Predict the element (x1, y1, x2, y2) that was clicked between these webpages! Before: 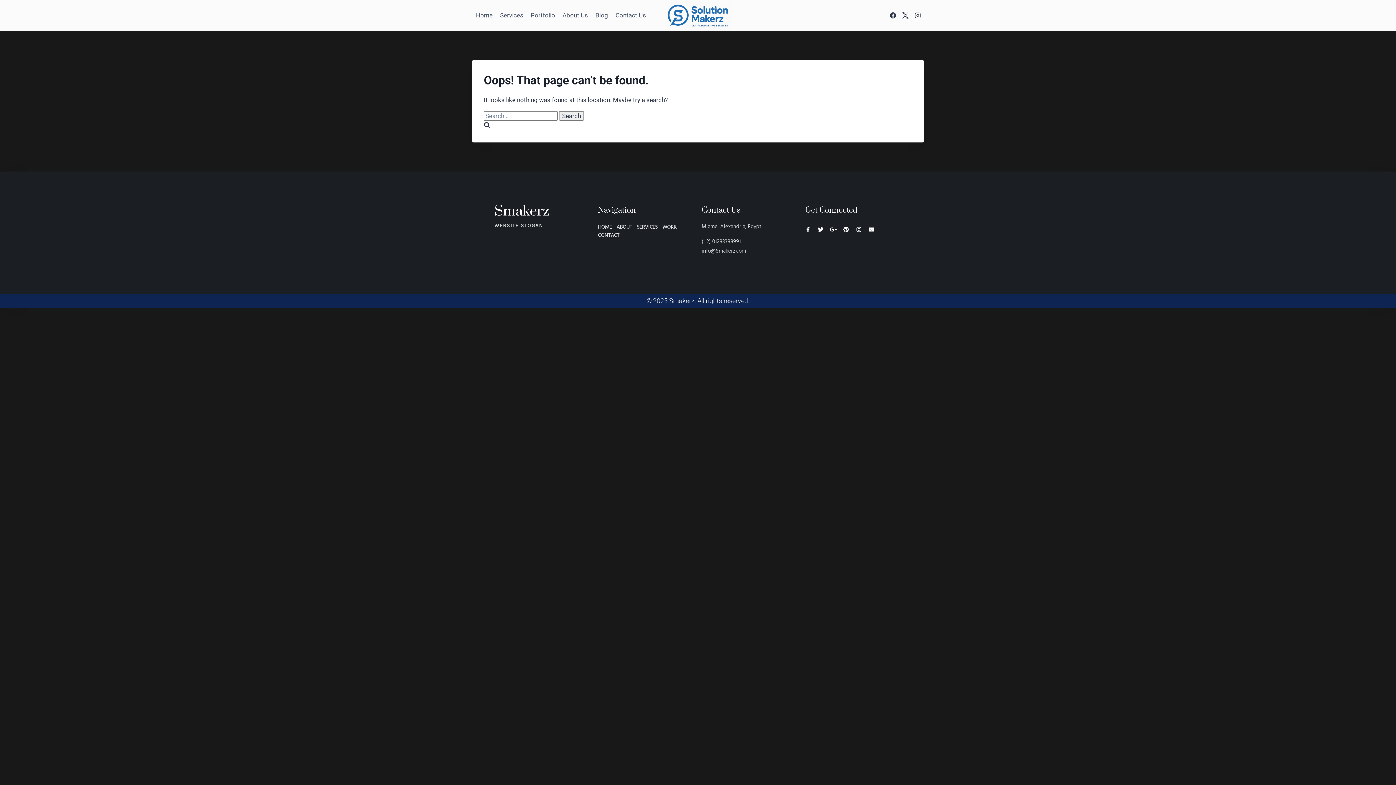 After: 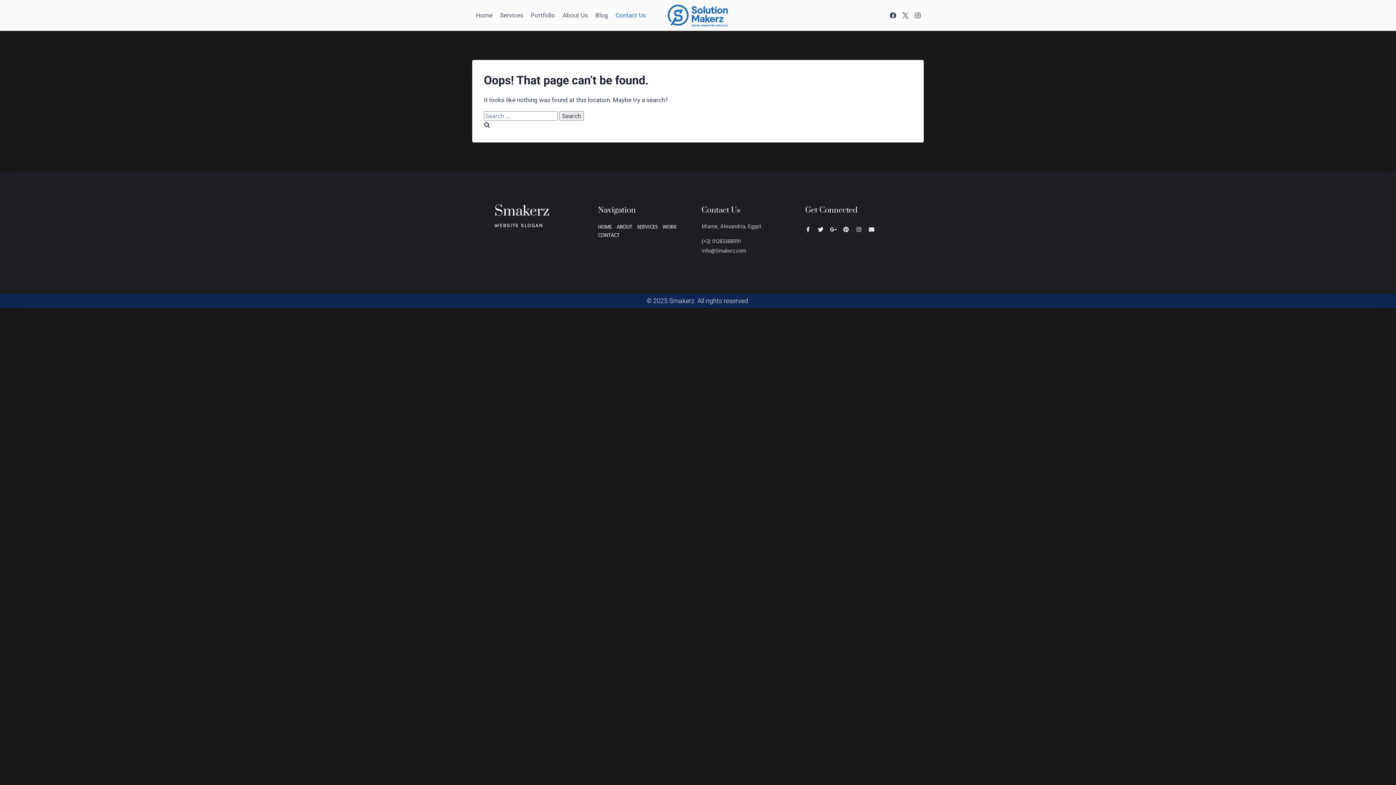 Action: bbox: (611, 6, 649, 24) label: Contact Us